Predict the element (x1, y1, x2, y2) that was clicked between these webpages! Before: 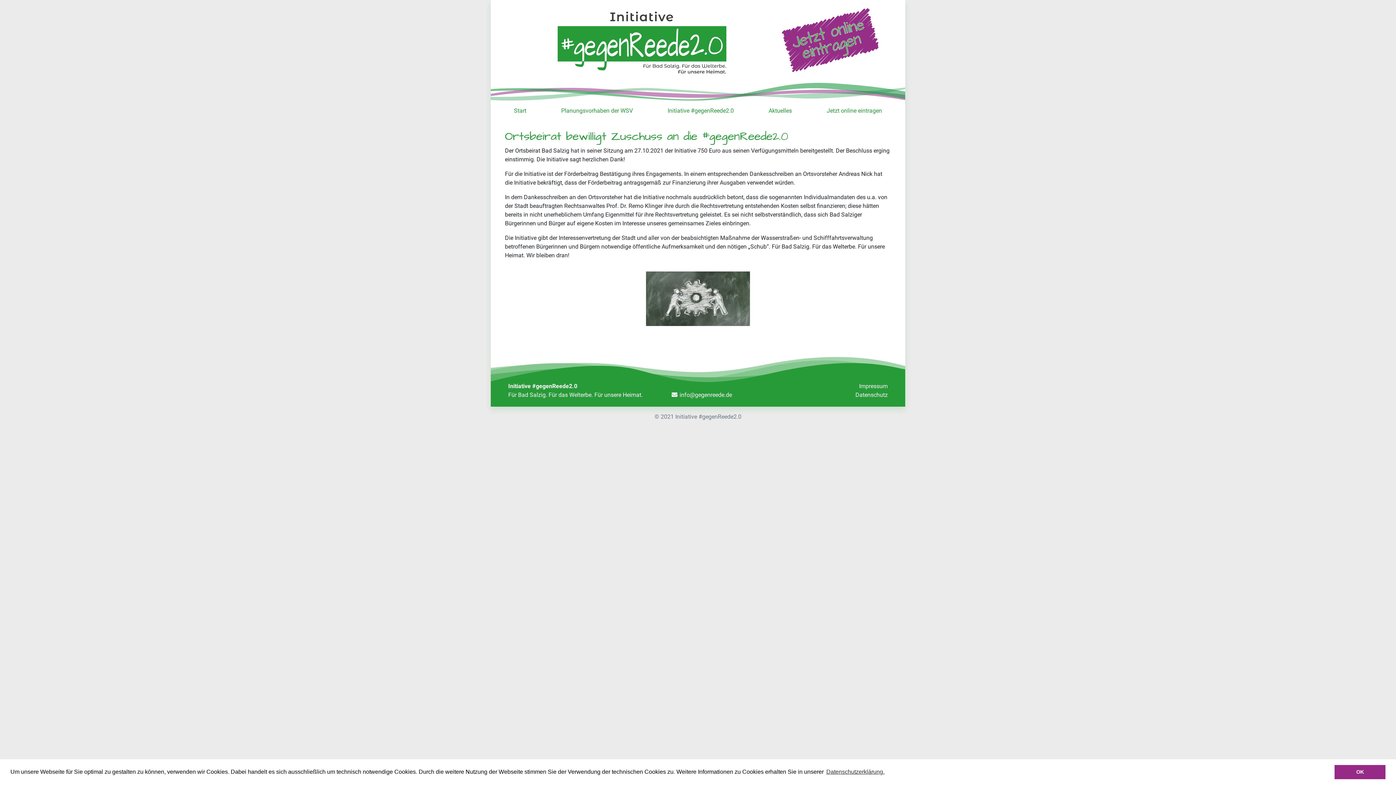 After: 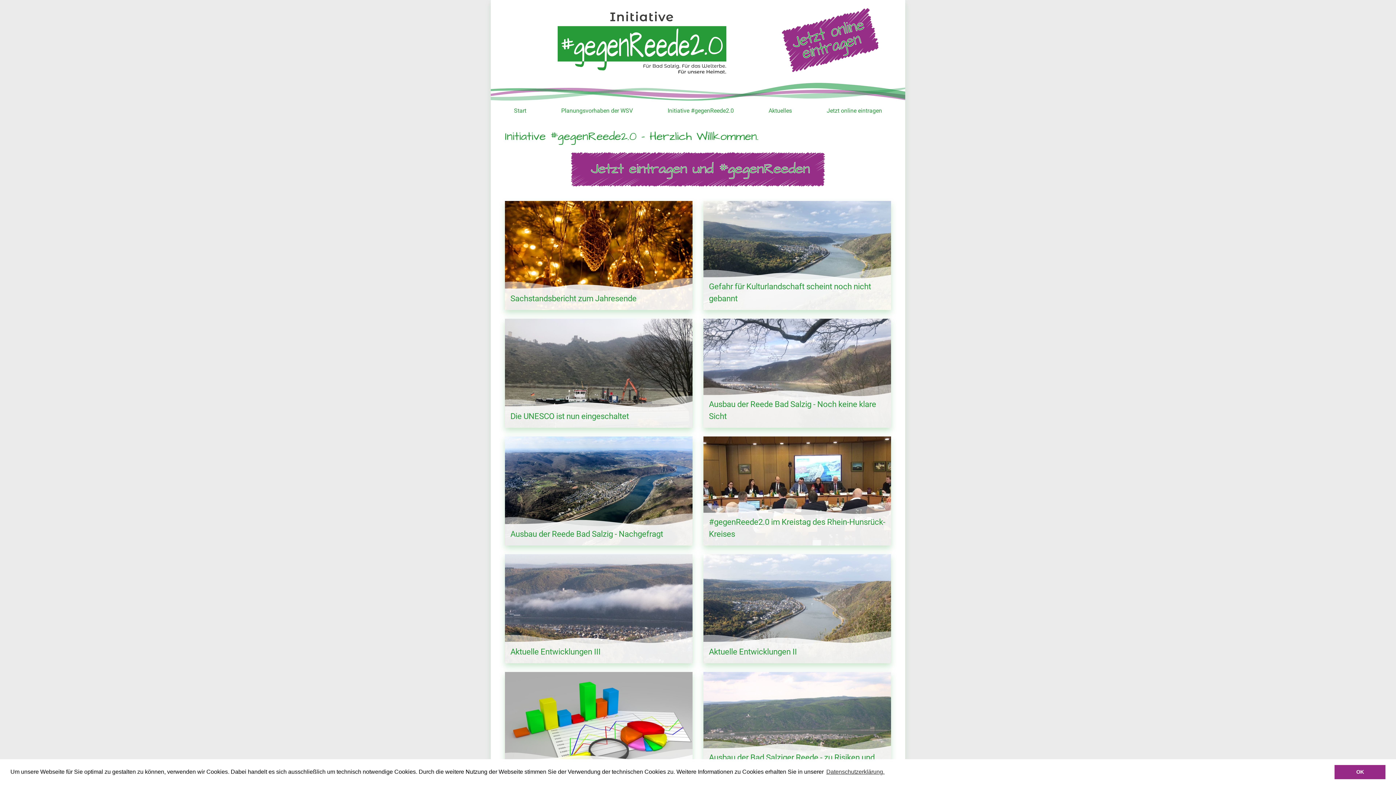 Action: bbox: (496, 103, 543, 118) label: Start